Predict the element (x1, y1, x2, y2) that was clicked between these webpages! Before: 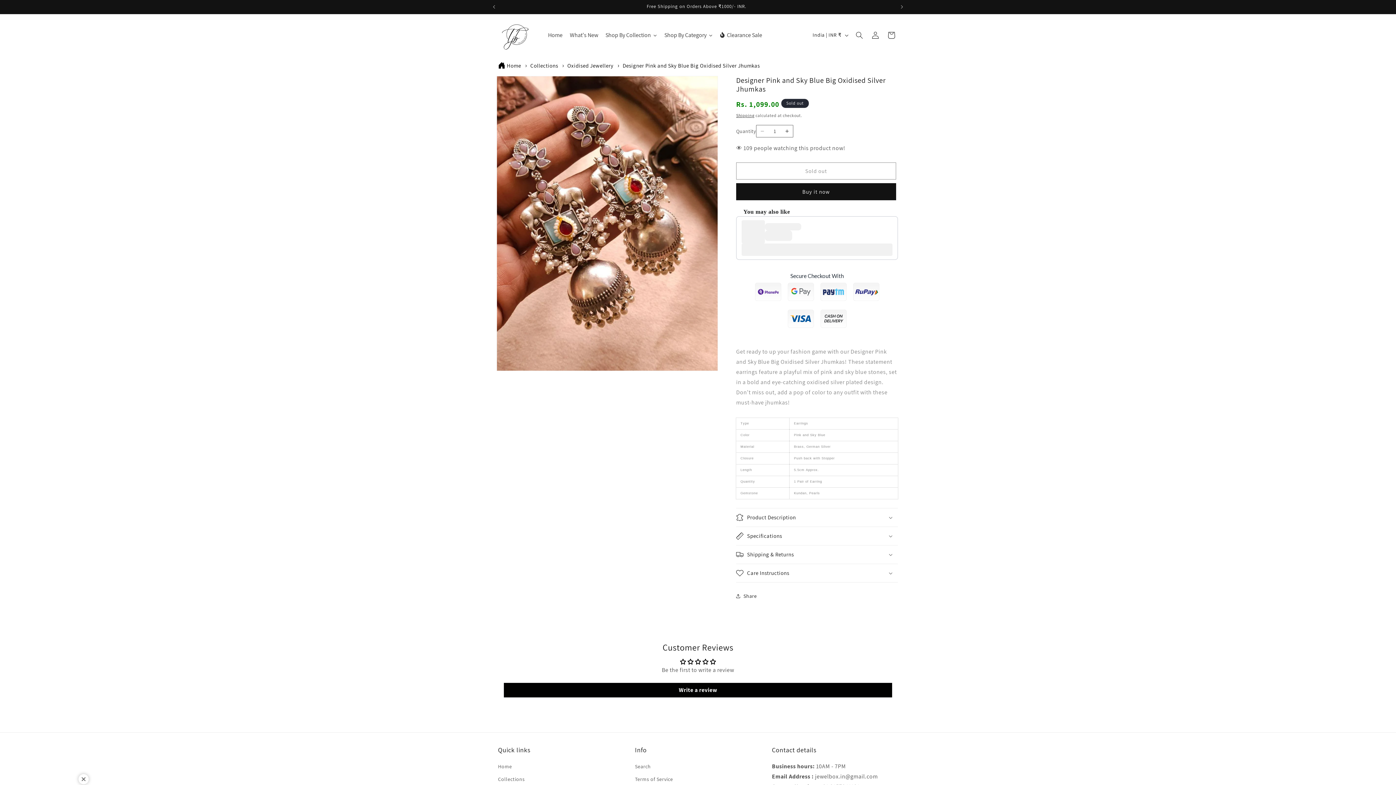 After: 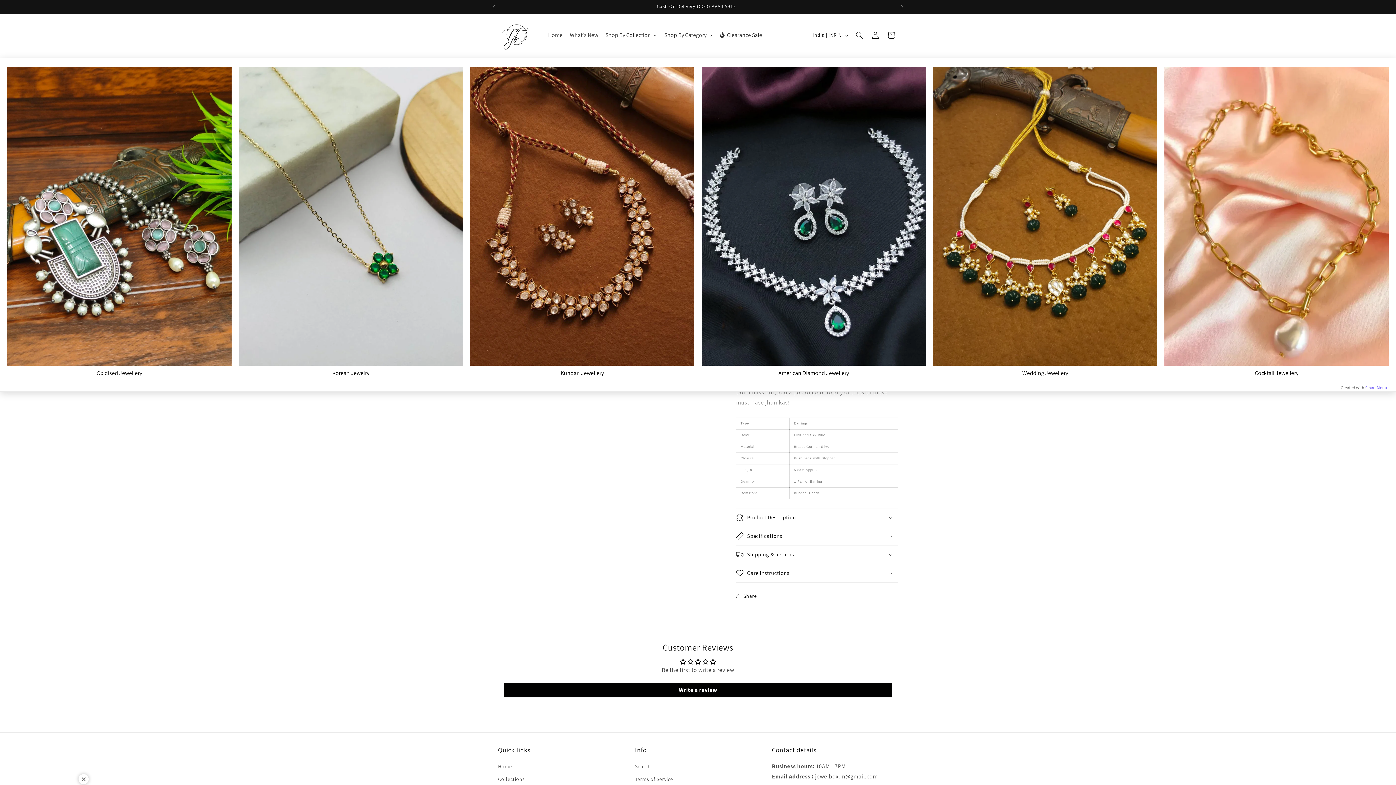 Action: bbox: (602, 26, 660, 44) label: Shop By Collection